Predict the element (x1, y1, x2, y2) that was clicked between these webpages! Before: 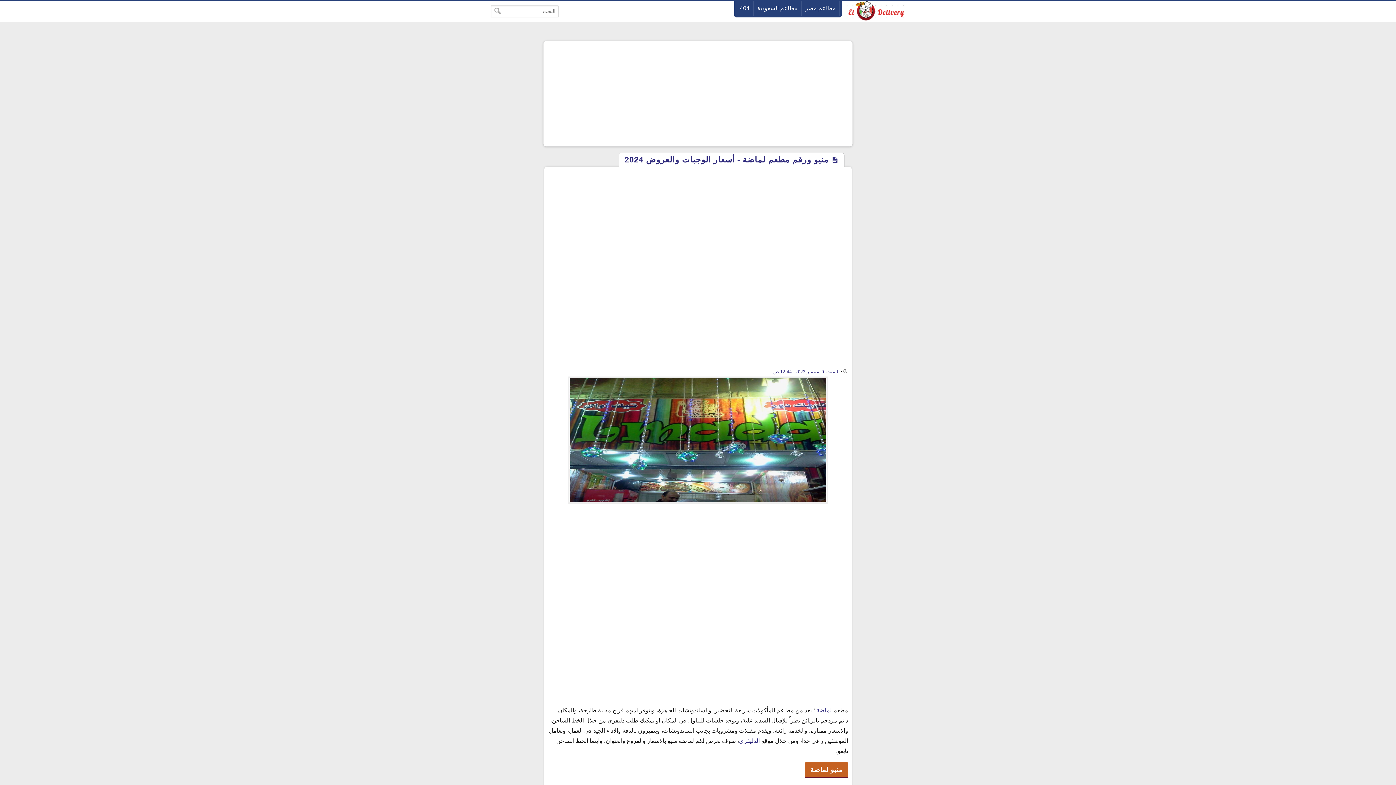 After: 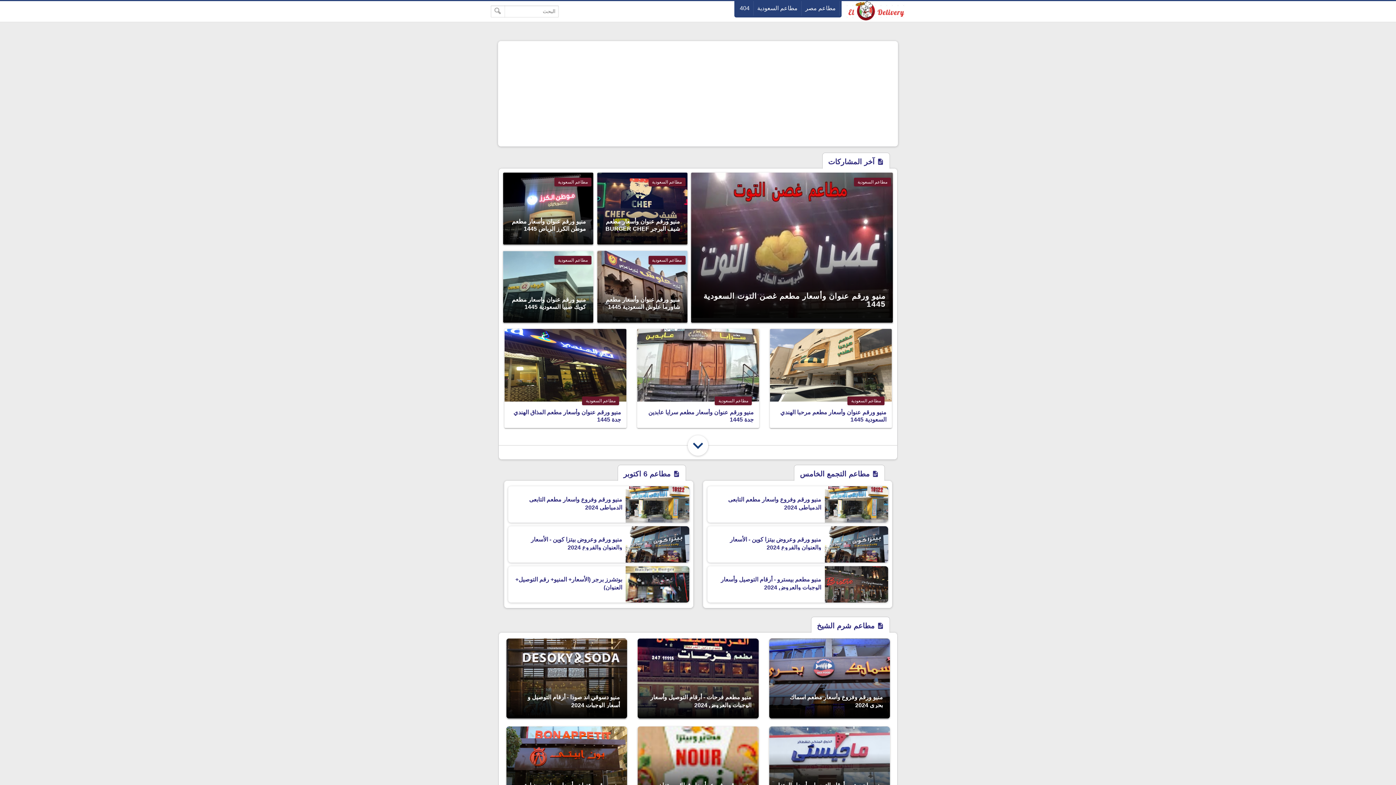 Action: bbox: (845, 16, 905, 22)